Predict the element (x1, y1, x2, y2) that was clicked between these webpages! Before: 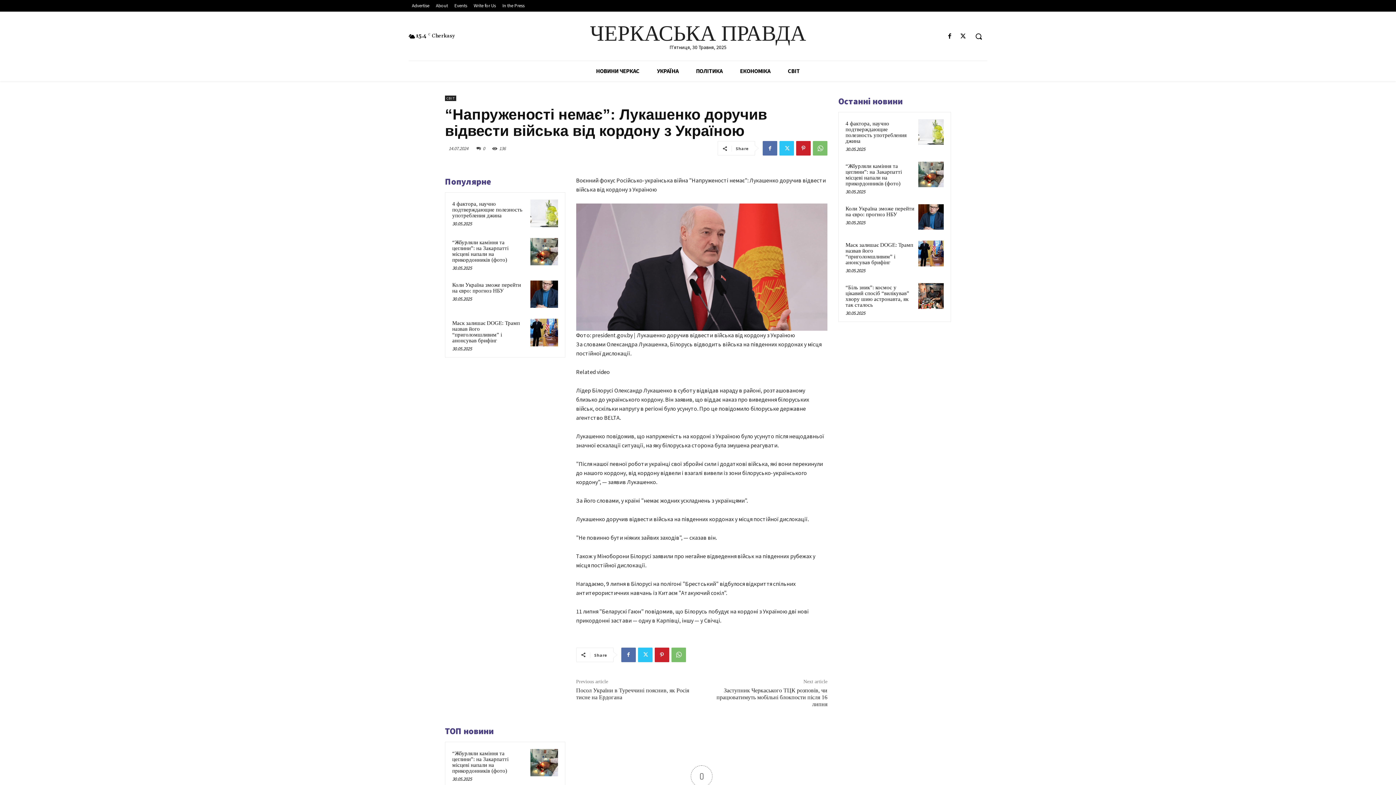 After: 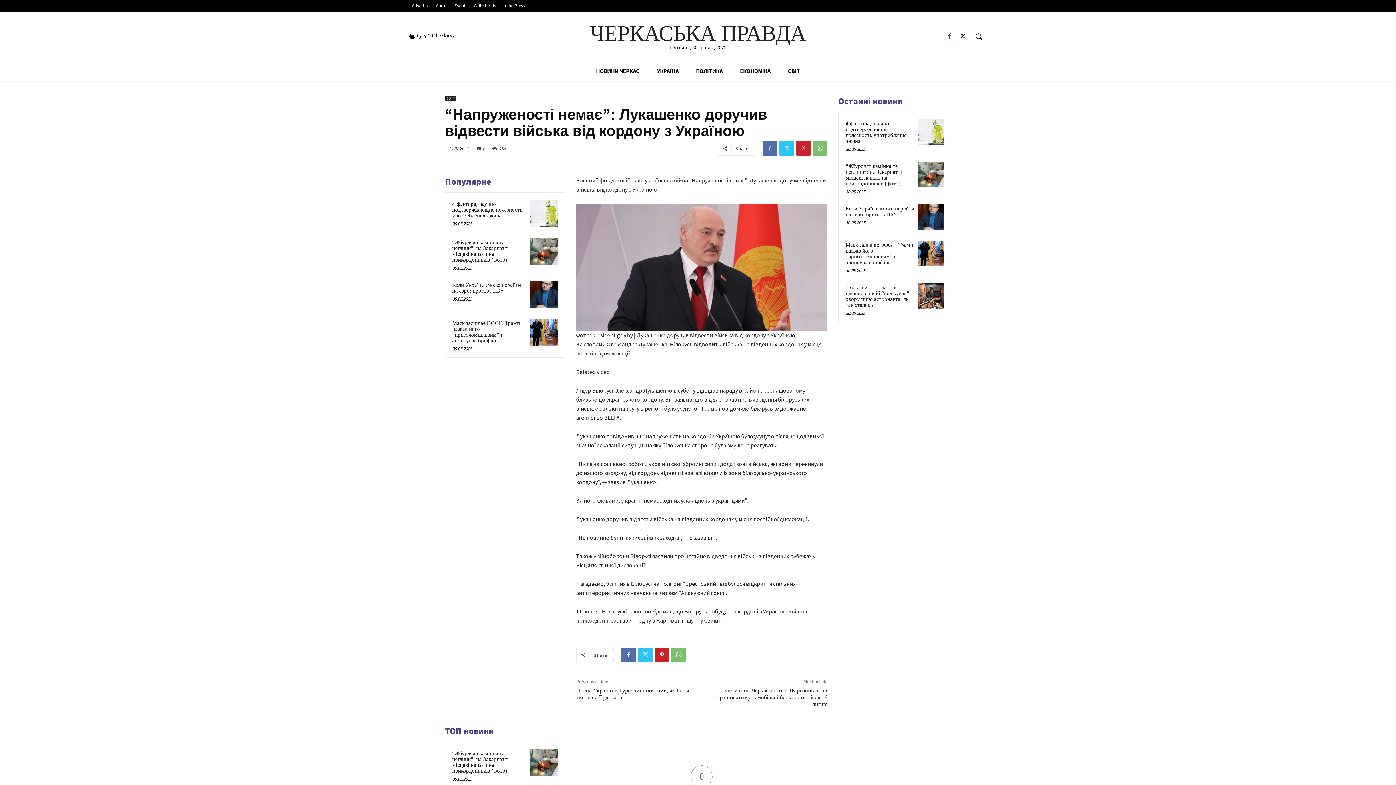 Action: bbox: (944, 31, 954, 41)